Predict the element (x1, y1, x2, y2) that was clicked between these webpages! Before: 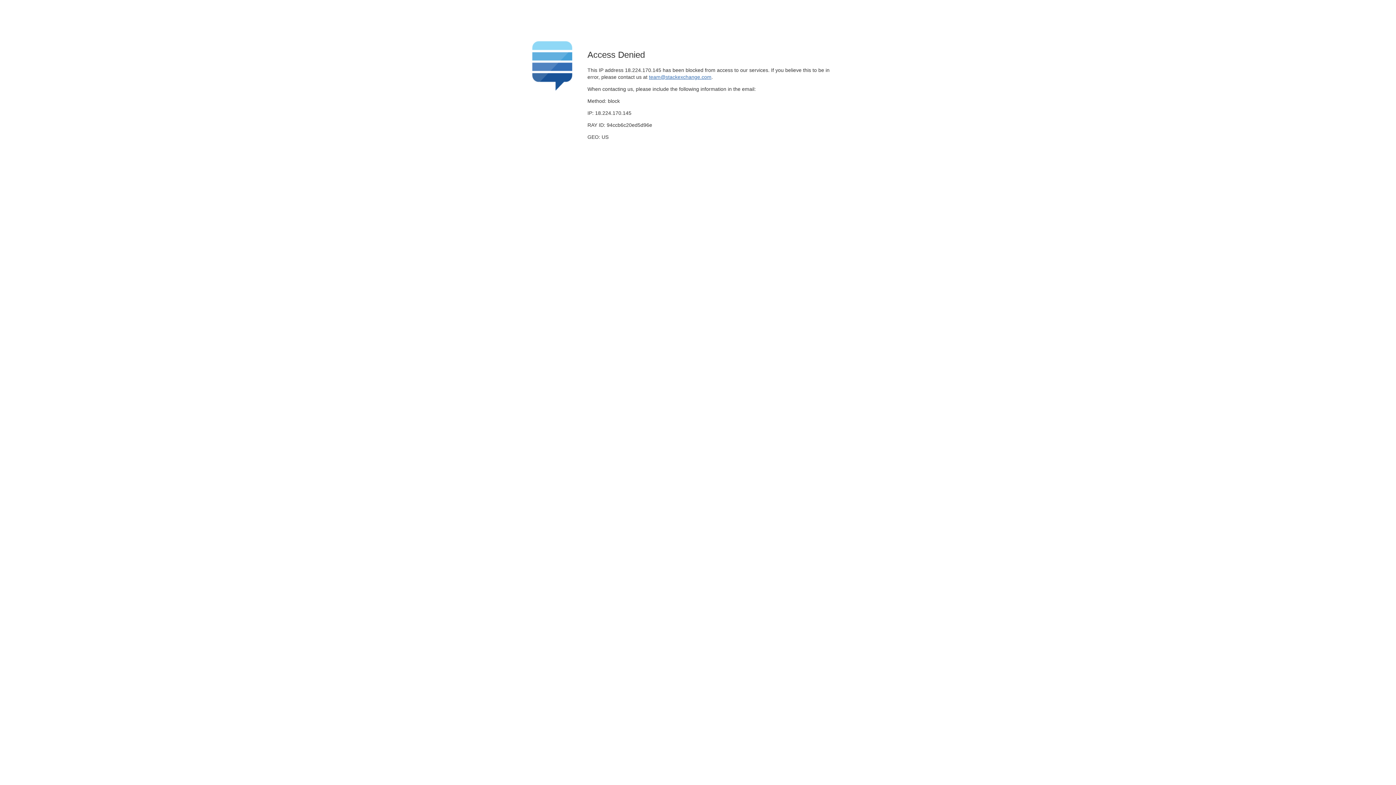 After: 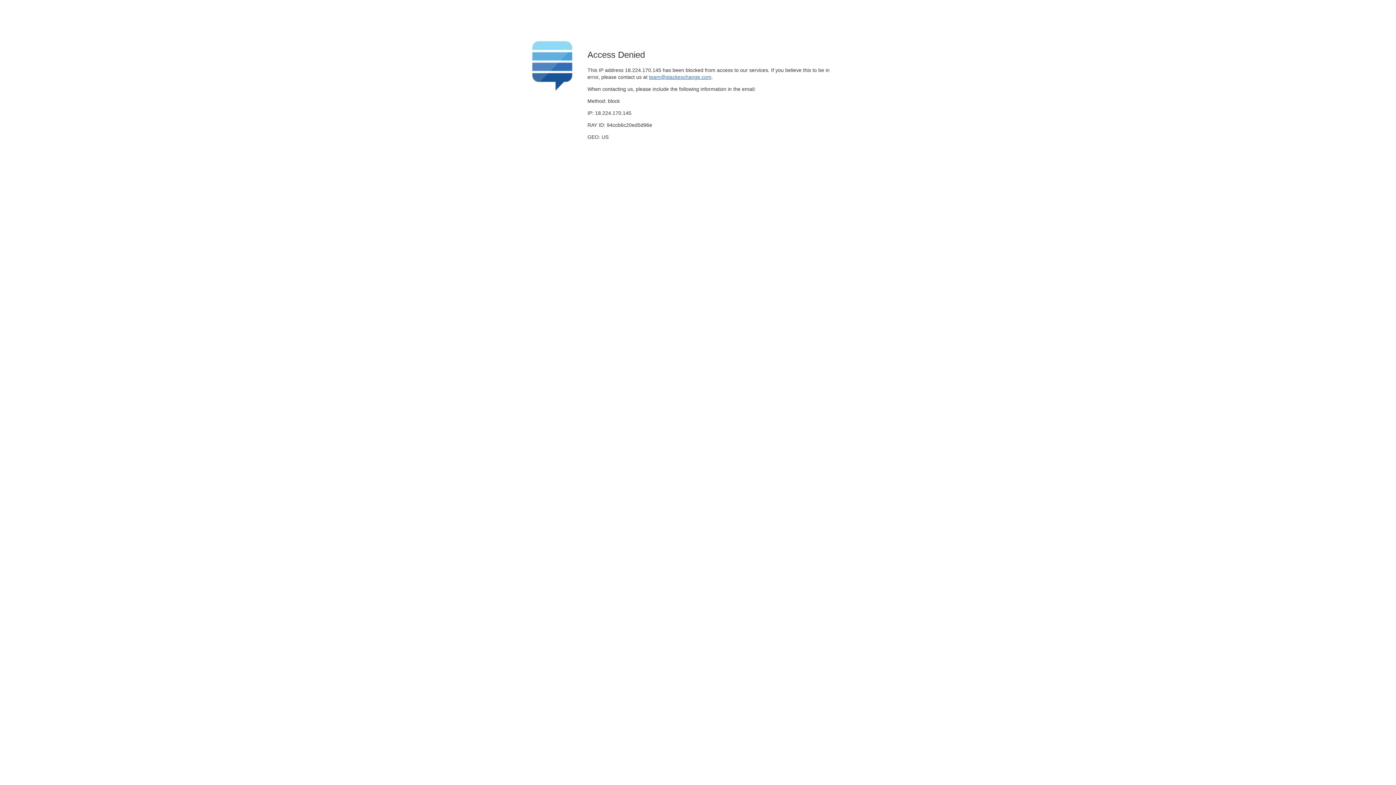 Action: bbox: (649, 74, 711, 79) label: team@stackexchange.com